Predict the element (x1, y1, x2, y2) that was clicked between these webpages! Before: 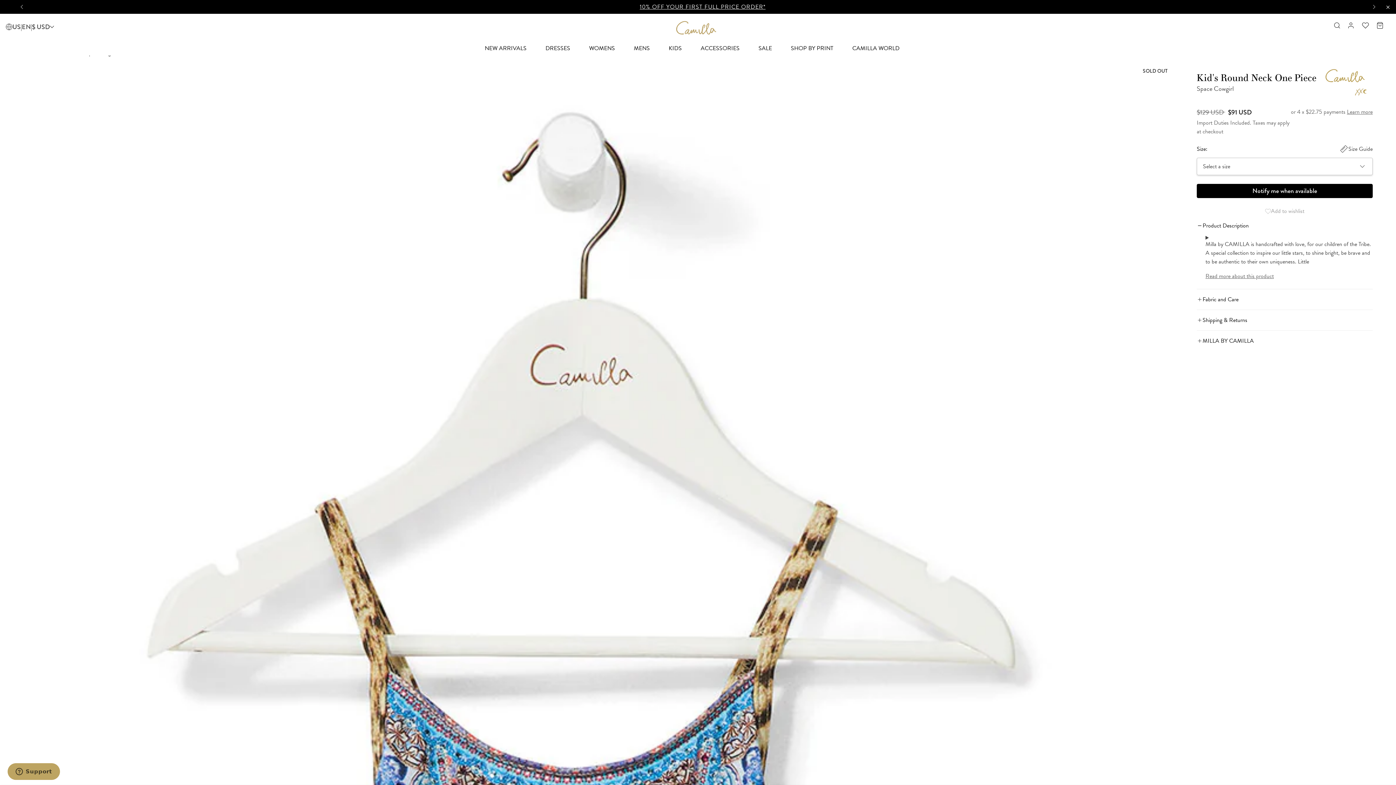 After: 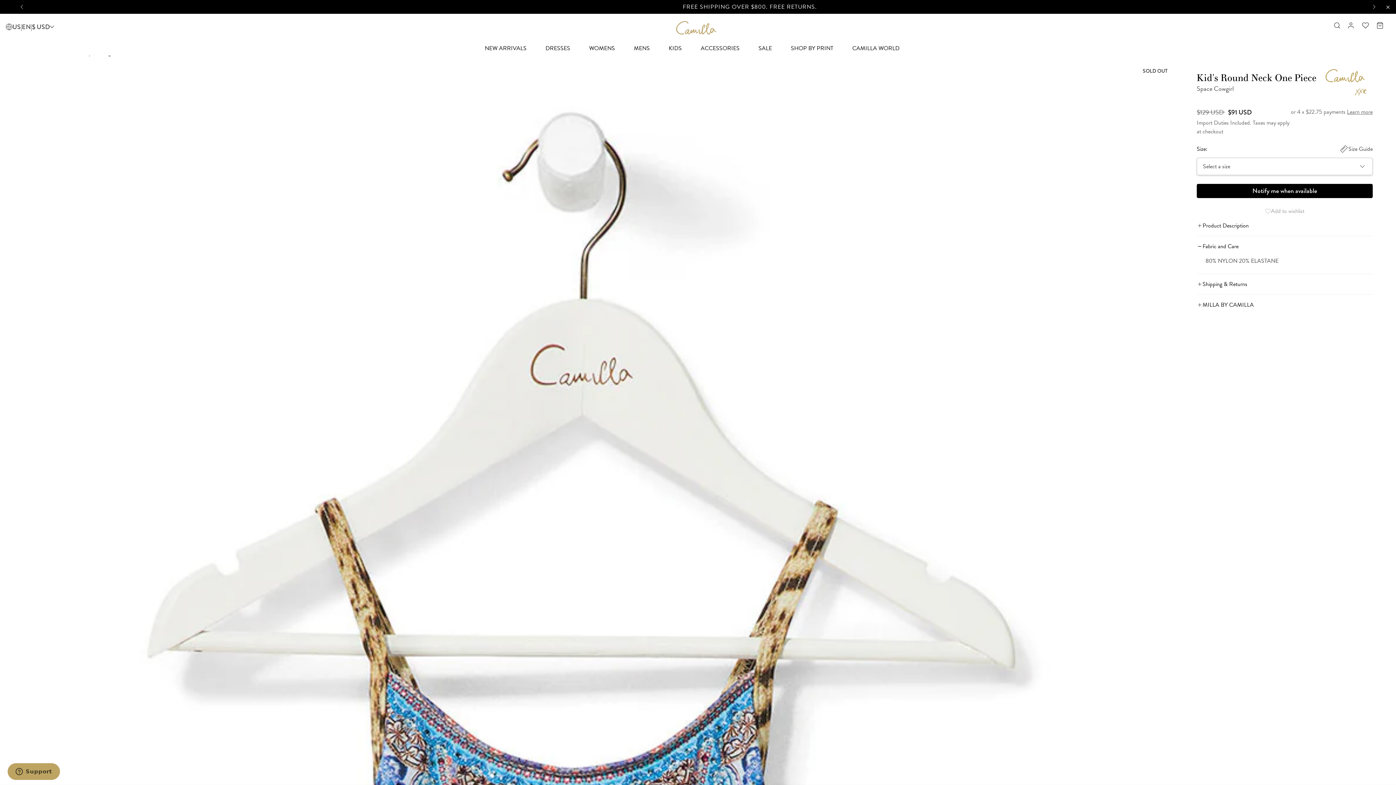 Action: bbox: (1197, 289, 1373, 309) label: Fabric and Care